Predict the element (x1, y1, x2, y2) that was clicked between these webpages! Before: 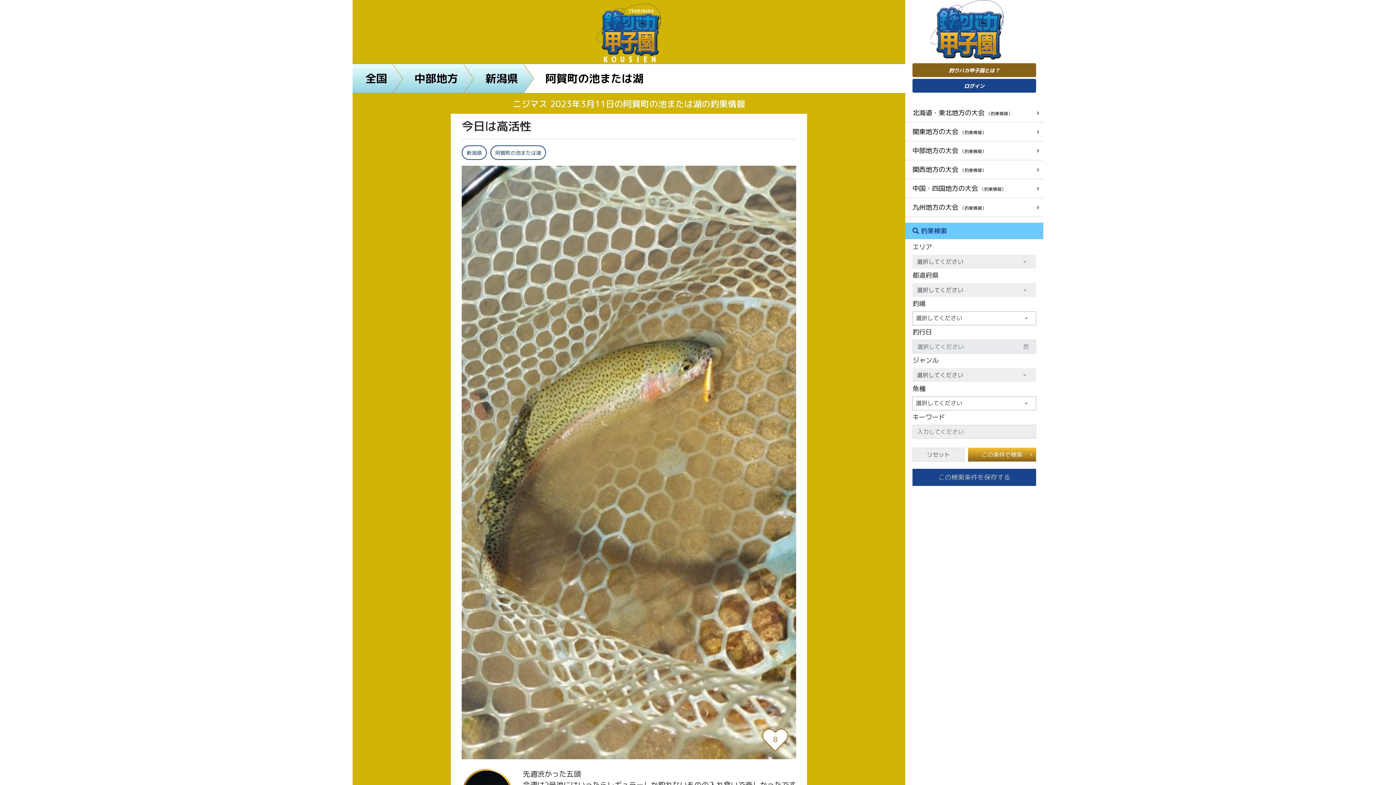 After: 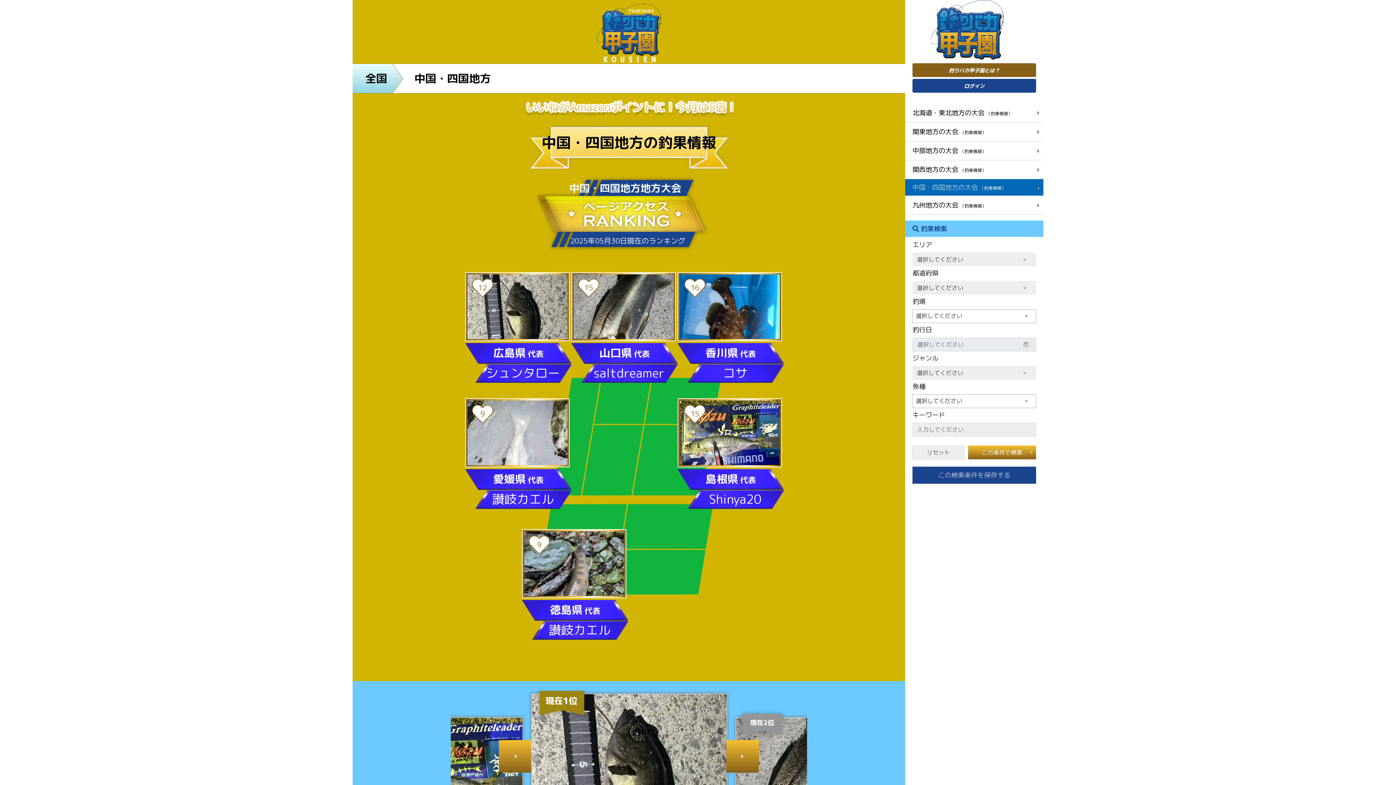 Action: label: 中国・四国地方の大会 （釣果情報） bbox: (912, 183, 1006, 193)